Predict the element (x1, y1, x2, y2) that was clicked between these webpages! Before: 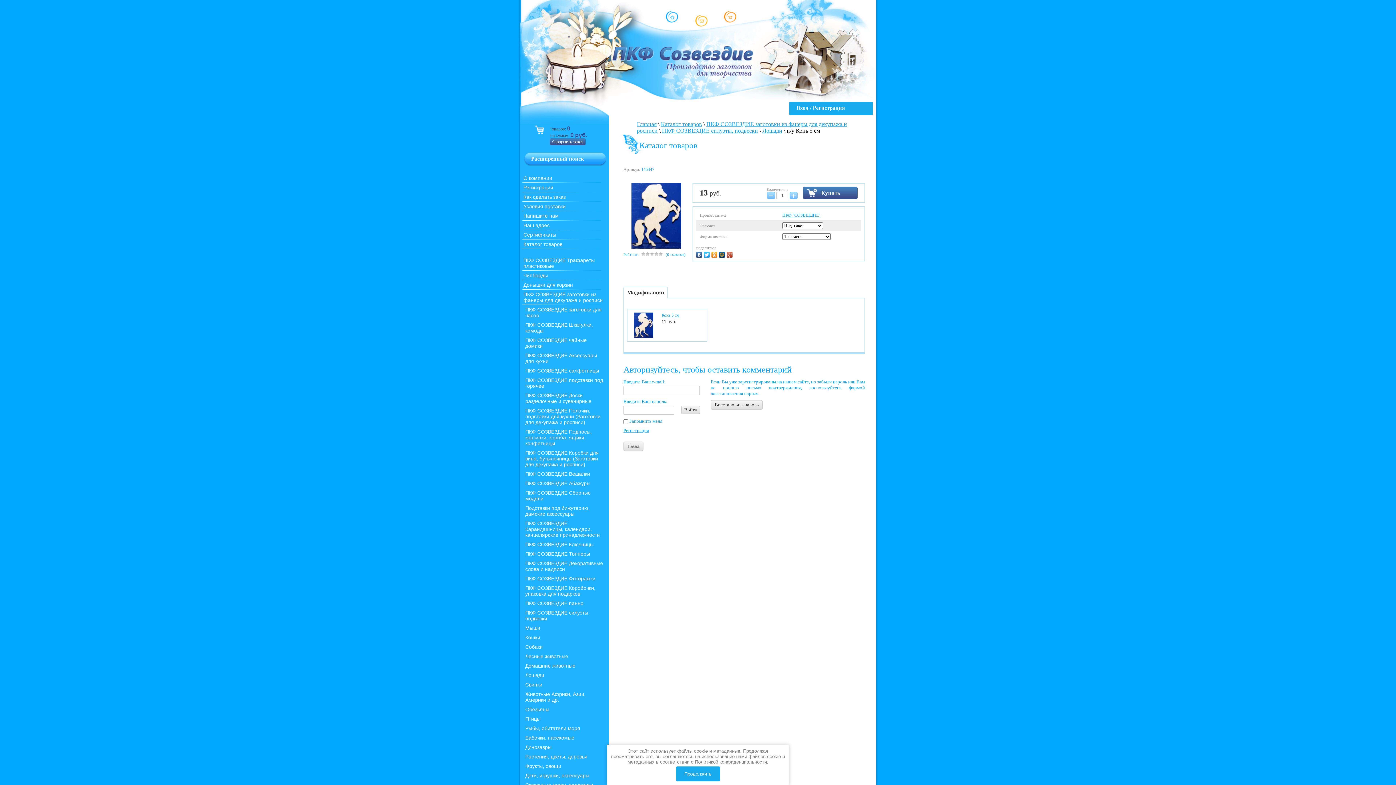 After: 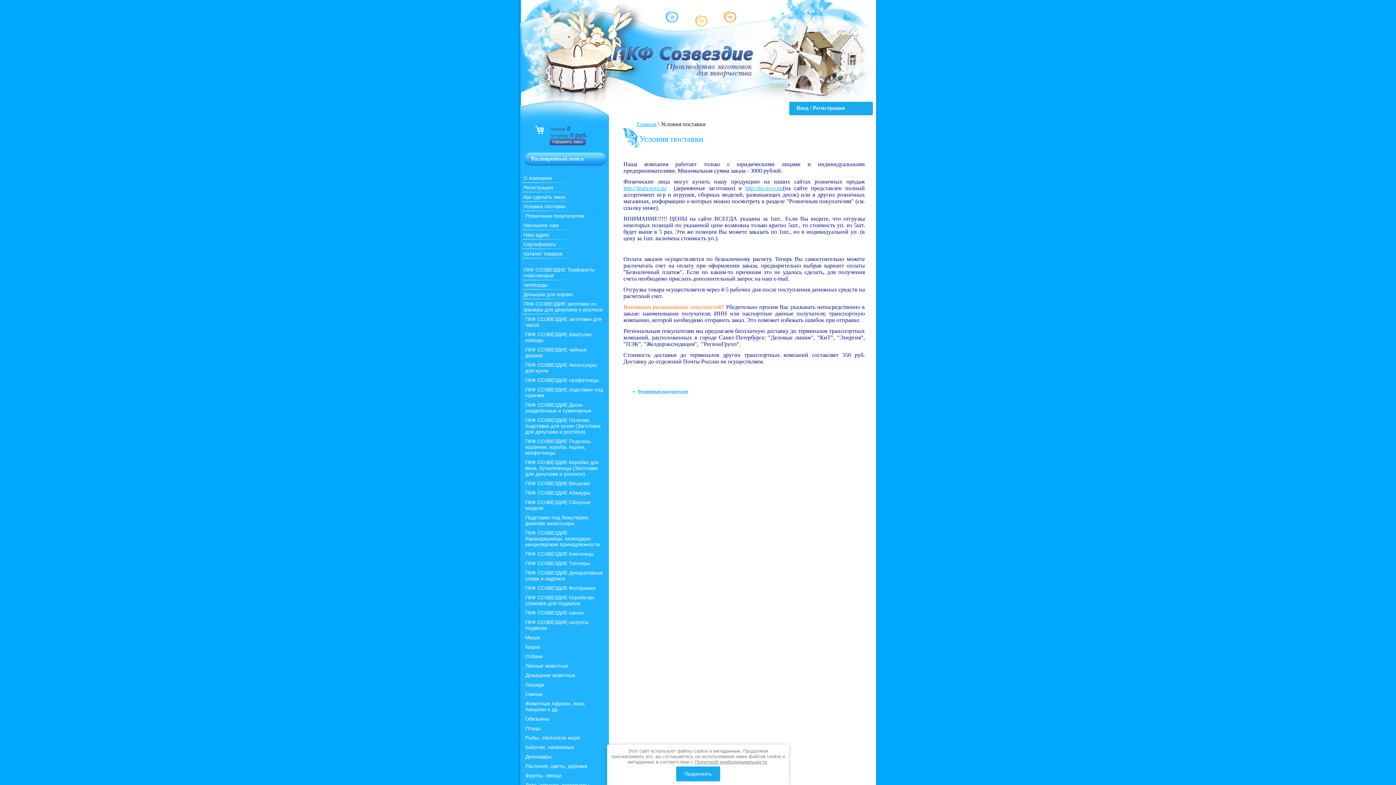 Action: label: Условия поставки bbox: (520, 201, 603, 211)